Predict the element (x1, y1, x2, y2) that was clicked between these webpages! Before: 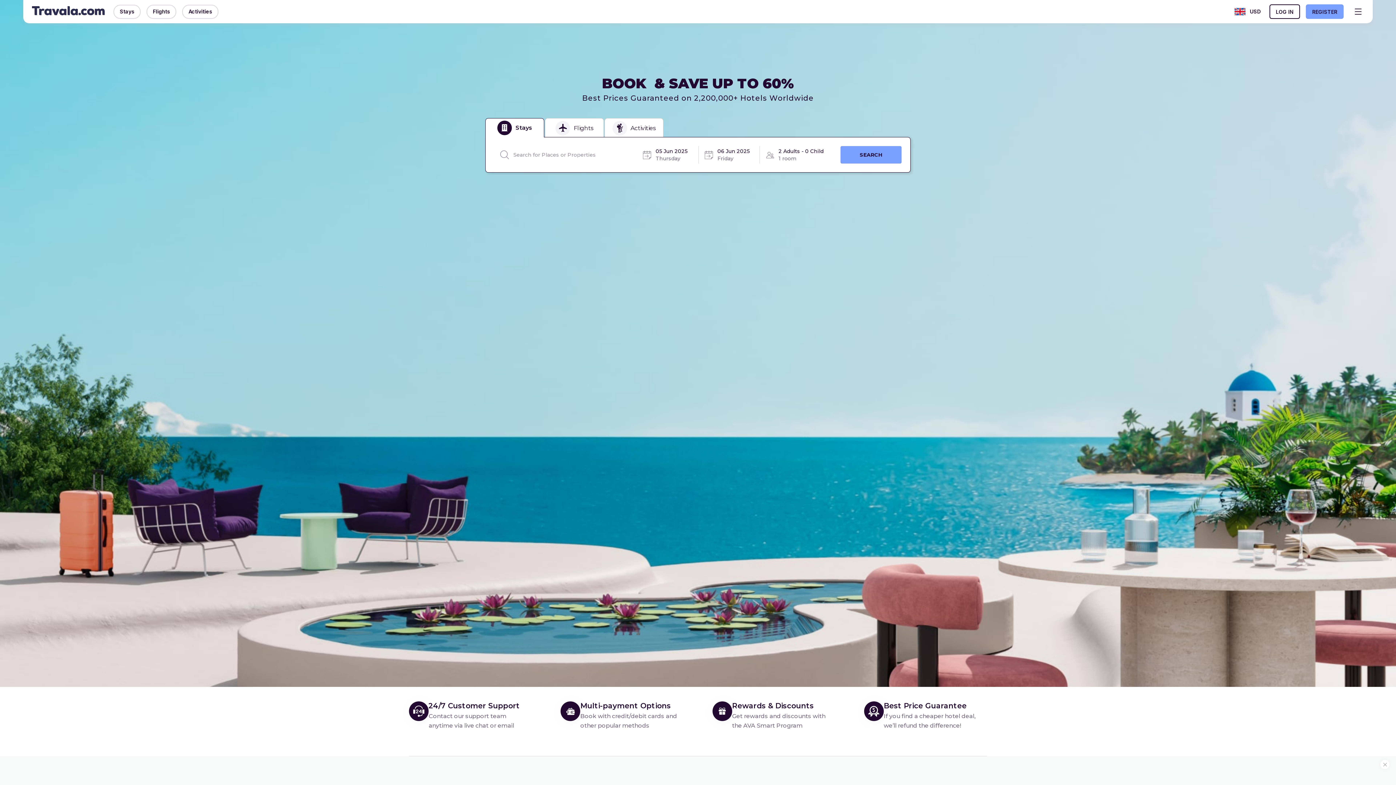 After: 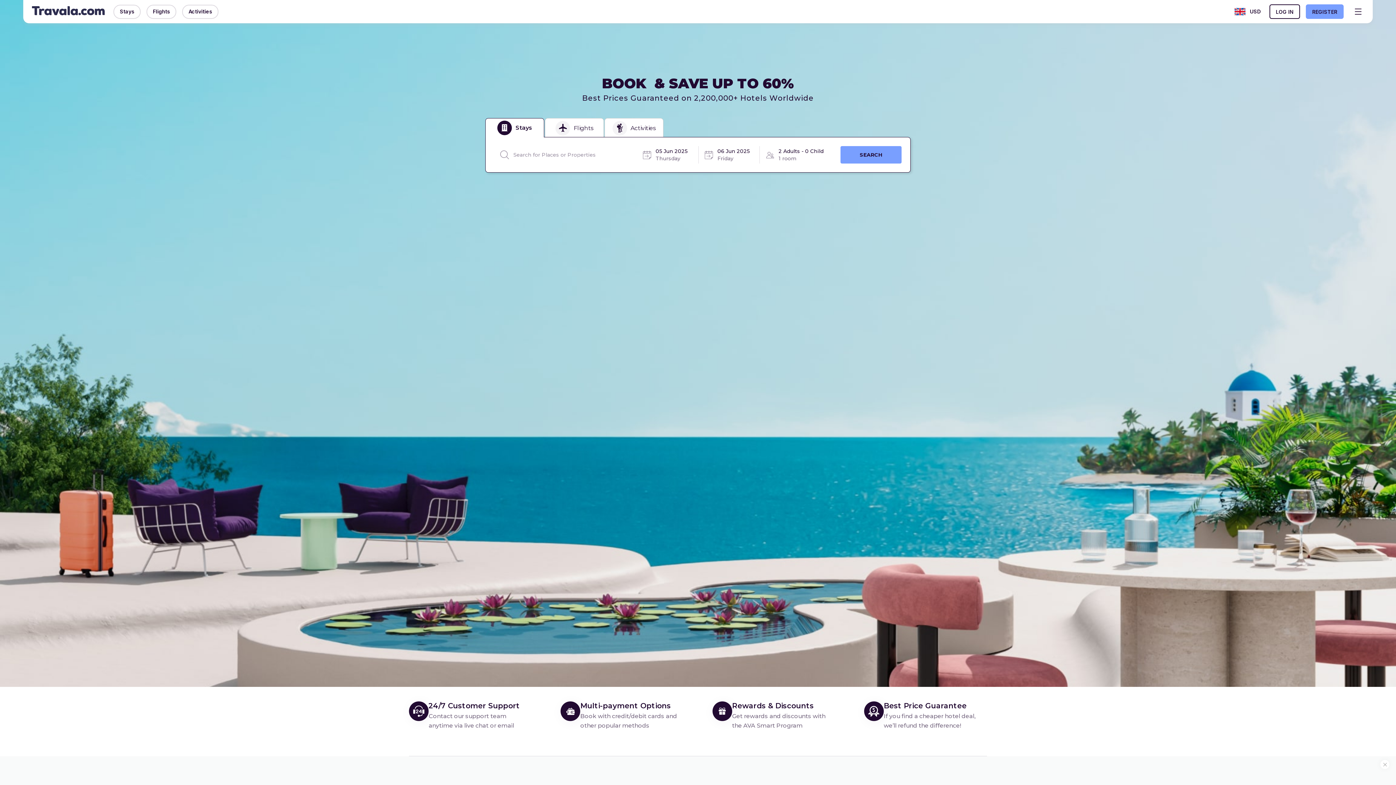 Action: bbox: (864, 701, 987, 730) label: Best Price Guarantee
If you find a cheaper hotel deal, we’ll refund the difference!